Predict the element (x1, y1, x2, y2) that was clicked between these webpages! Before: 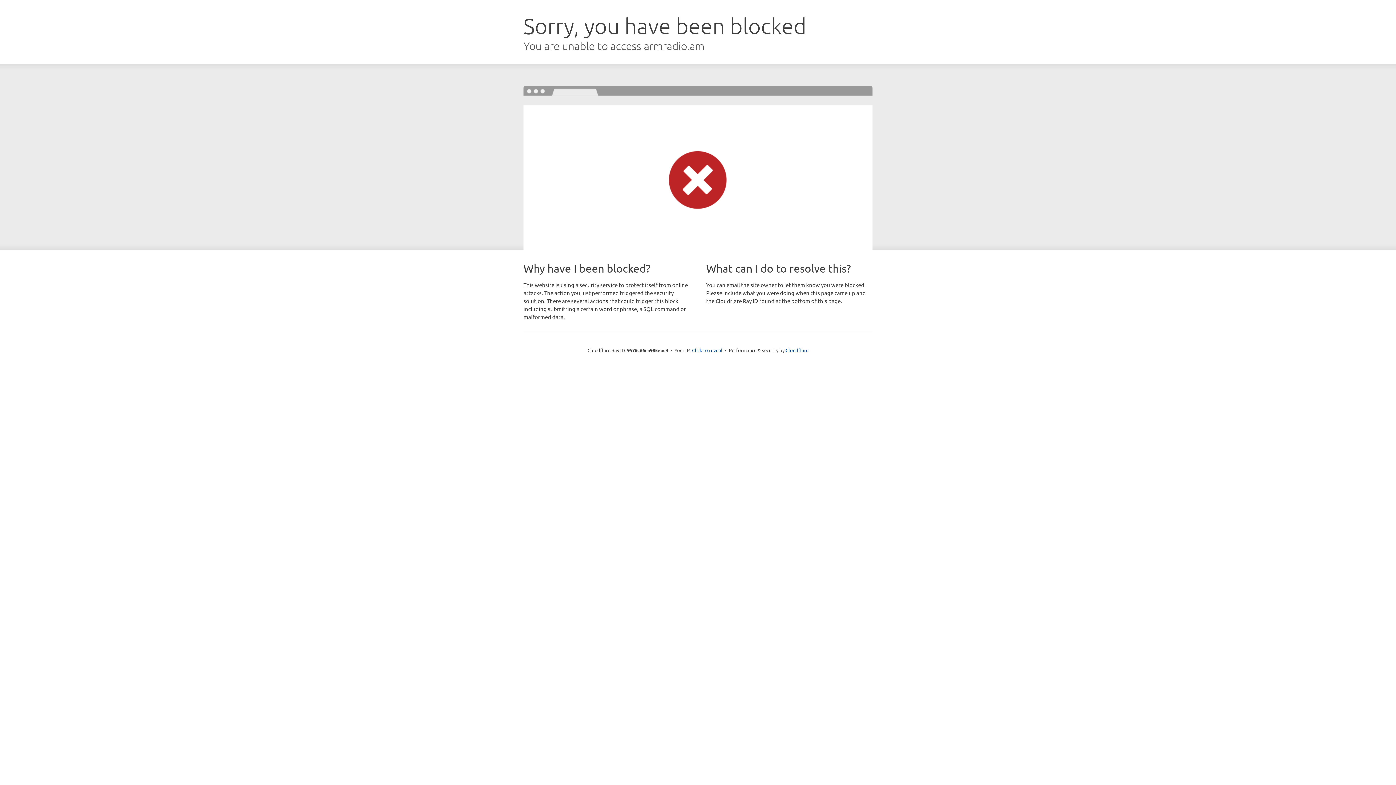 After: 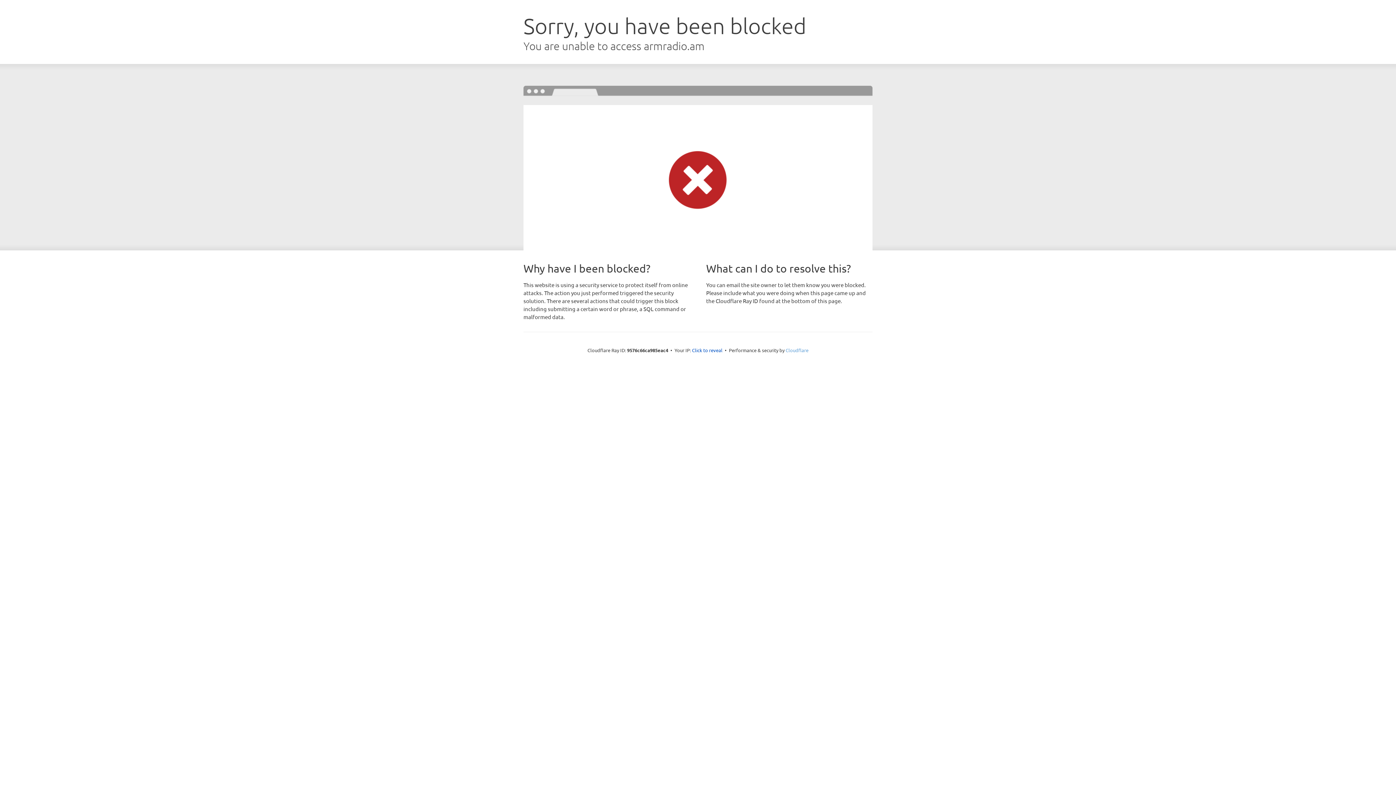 Action: bbox: (785, 347, 808, 353) label: Cloudflare